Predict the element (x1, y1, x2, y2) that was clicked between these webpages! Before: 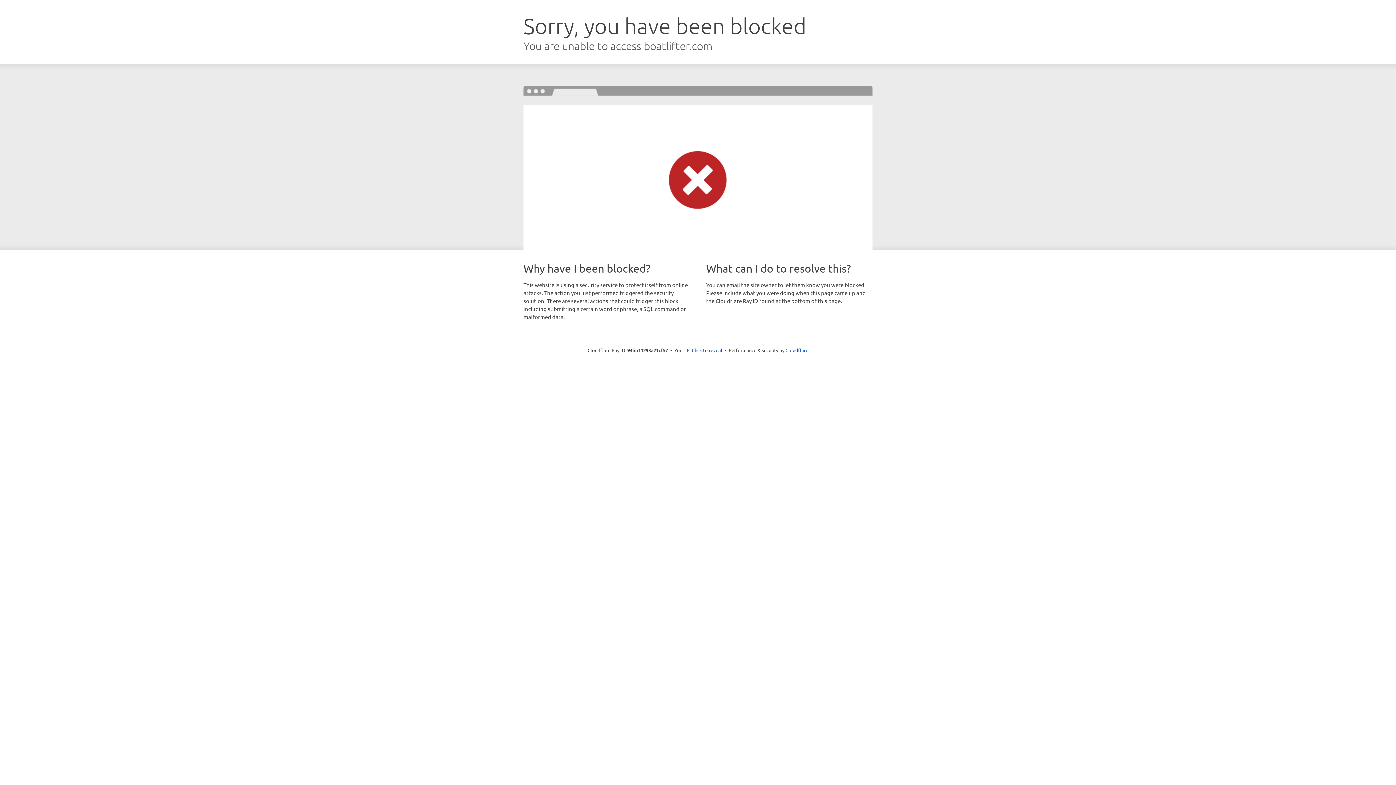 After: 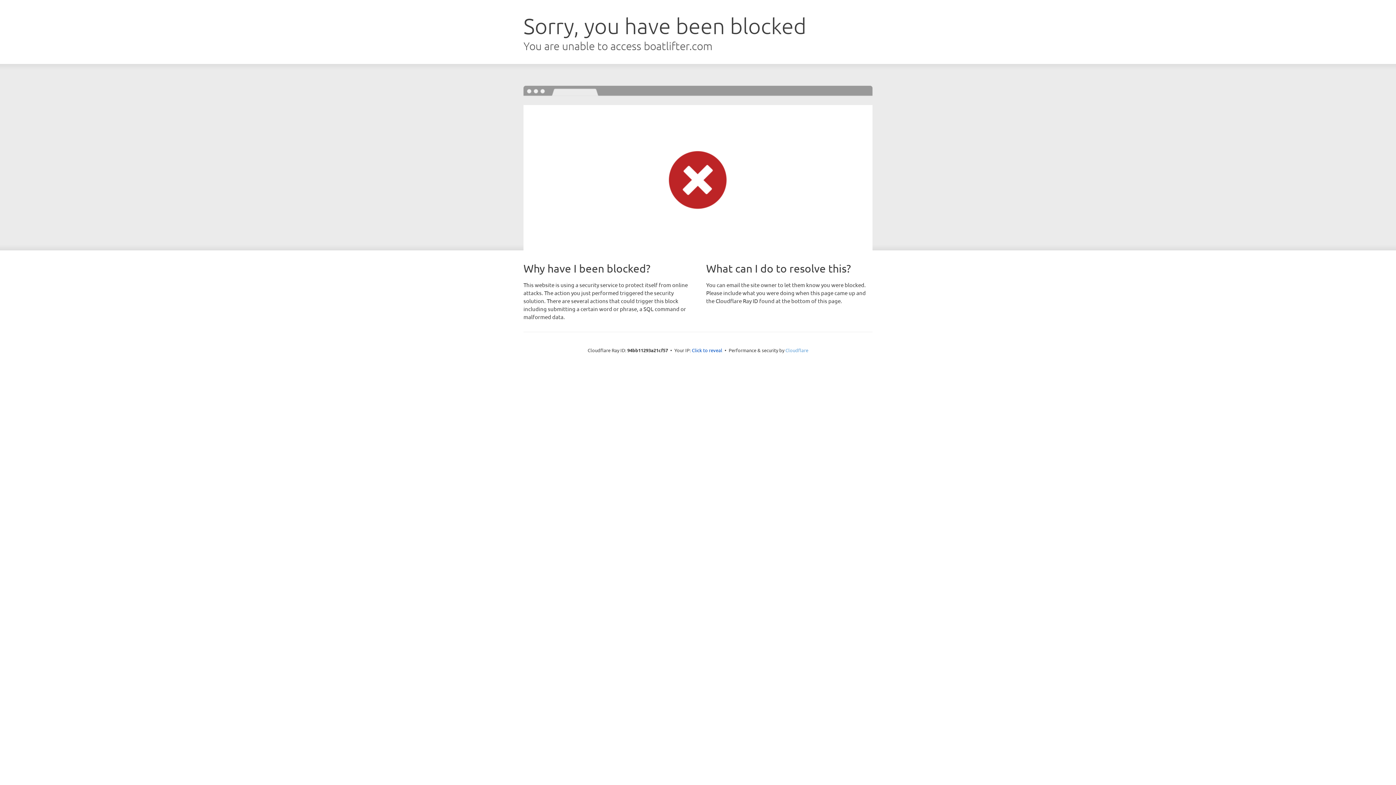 Action: label: Cloudflare bbox: (785, 347, 808, 353)